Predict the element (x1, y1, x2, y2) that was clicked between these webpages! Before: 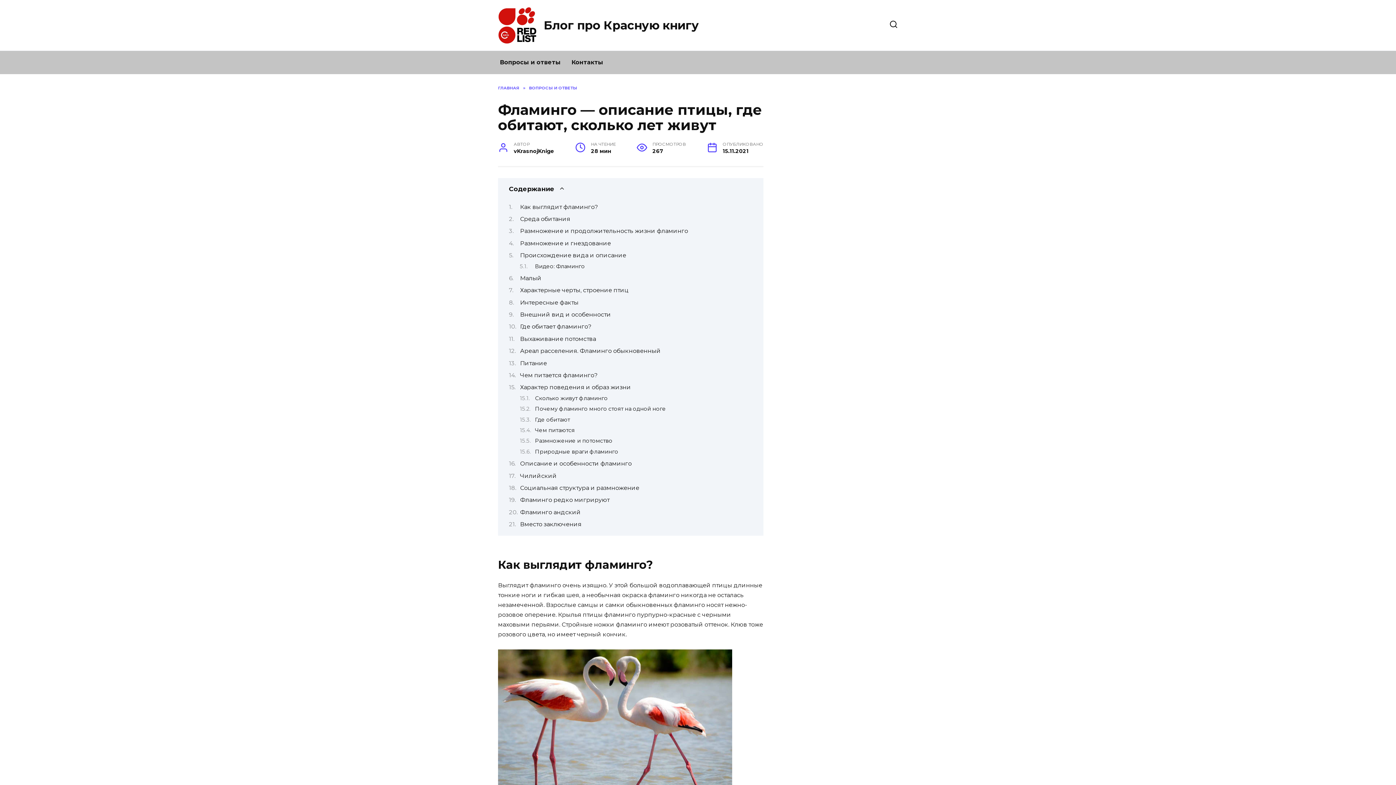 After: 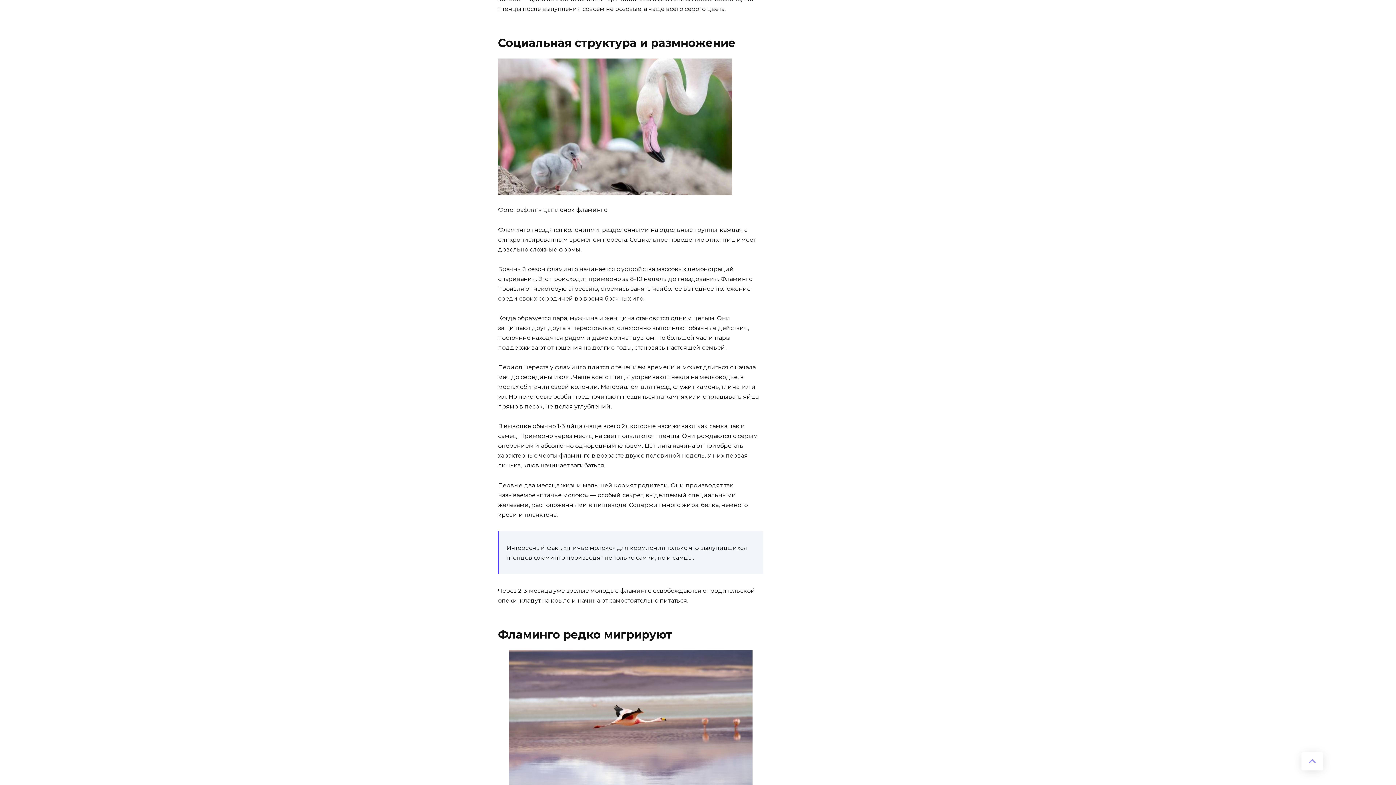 Action: label: Социальная структура и размножение bbox: (520, 484, 639, 491)